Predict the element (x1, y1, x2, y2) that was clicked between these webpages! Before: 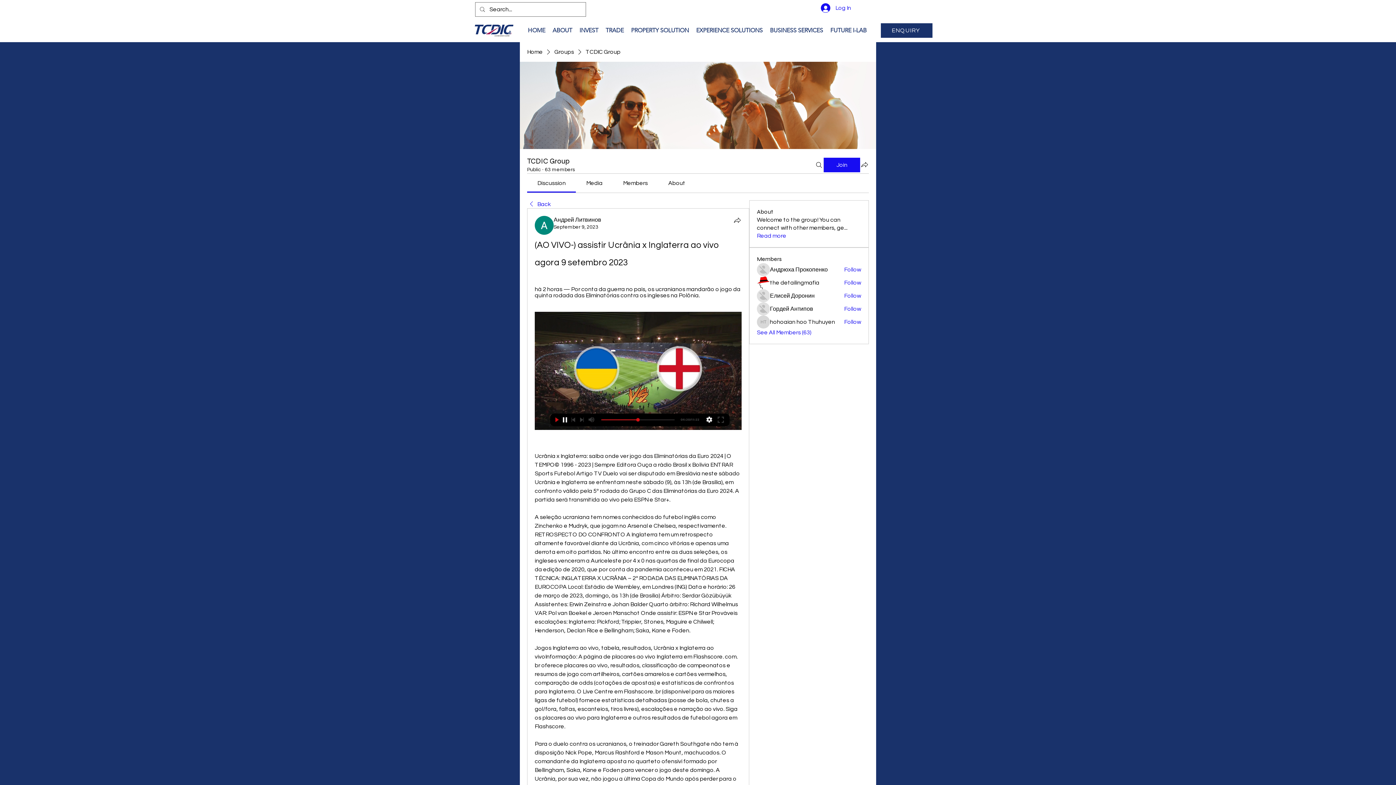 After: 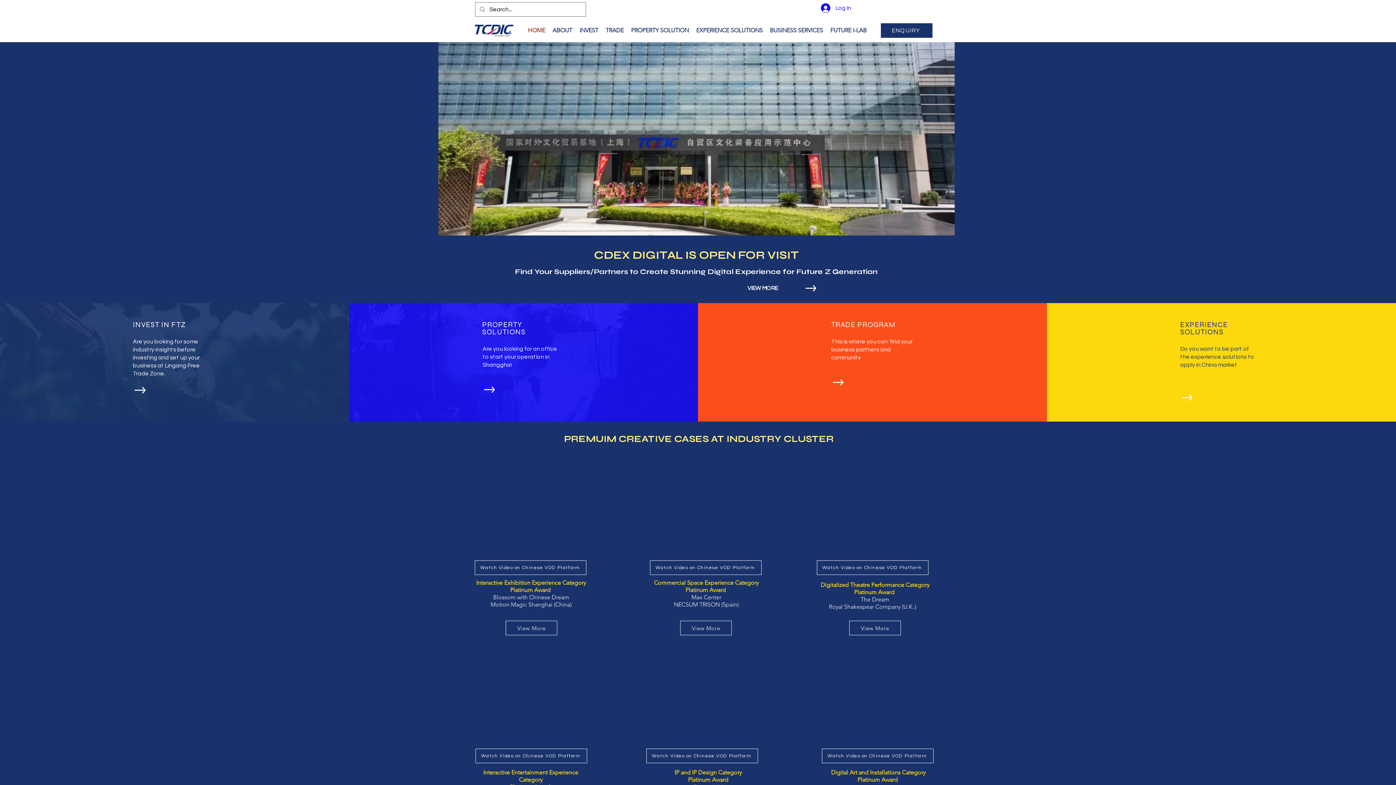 Action: label: Home bbox: (527, 48, 542, 56)